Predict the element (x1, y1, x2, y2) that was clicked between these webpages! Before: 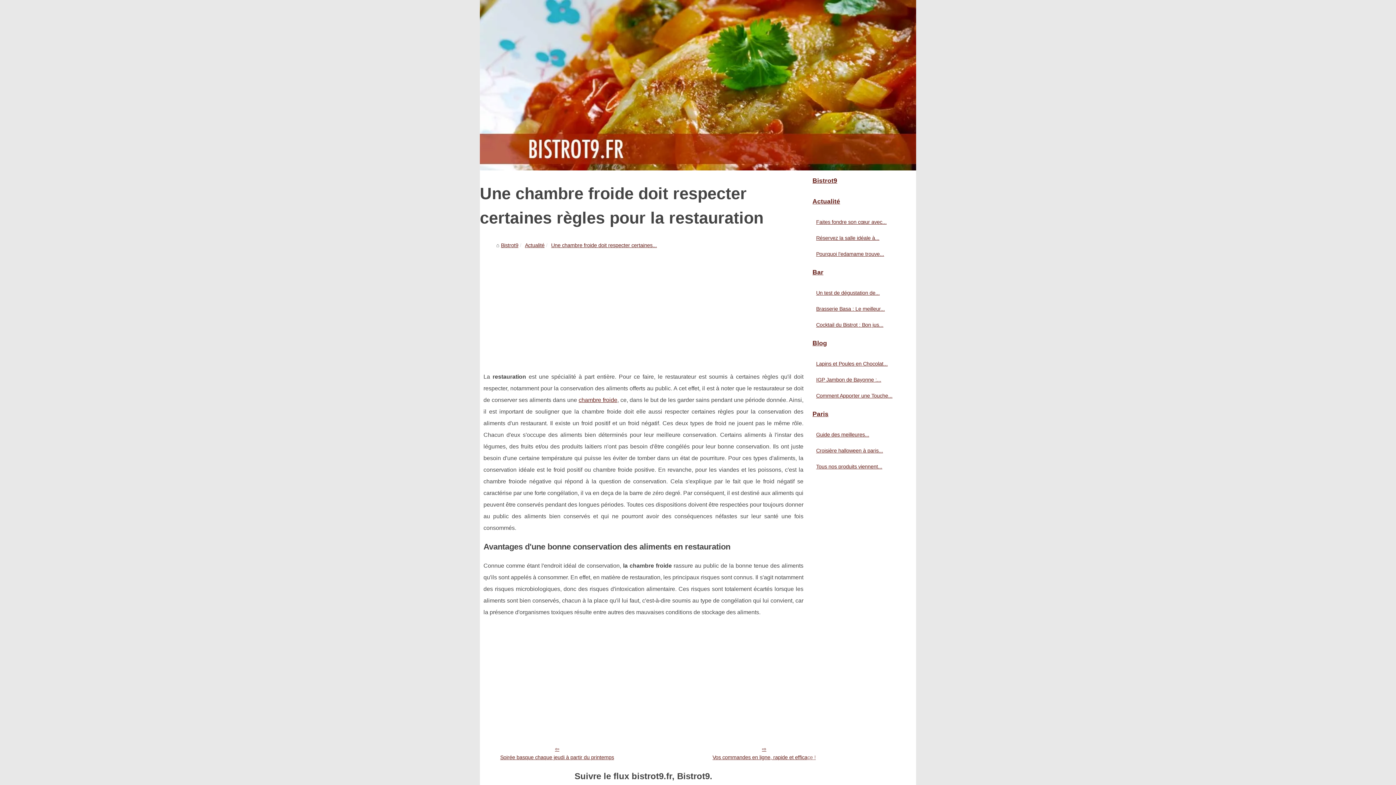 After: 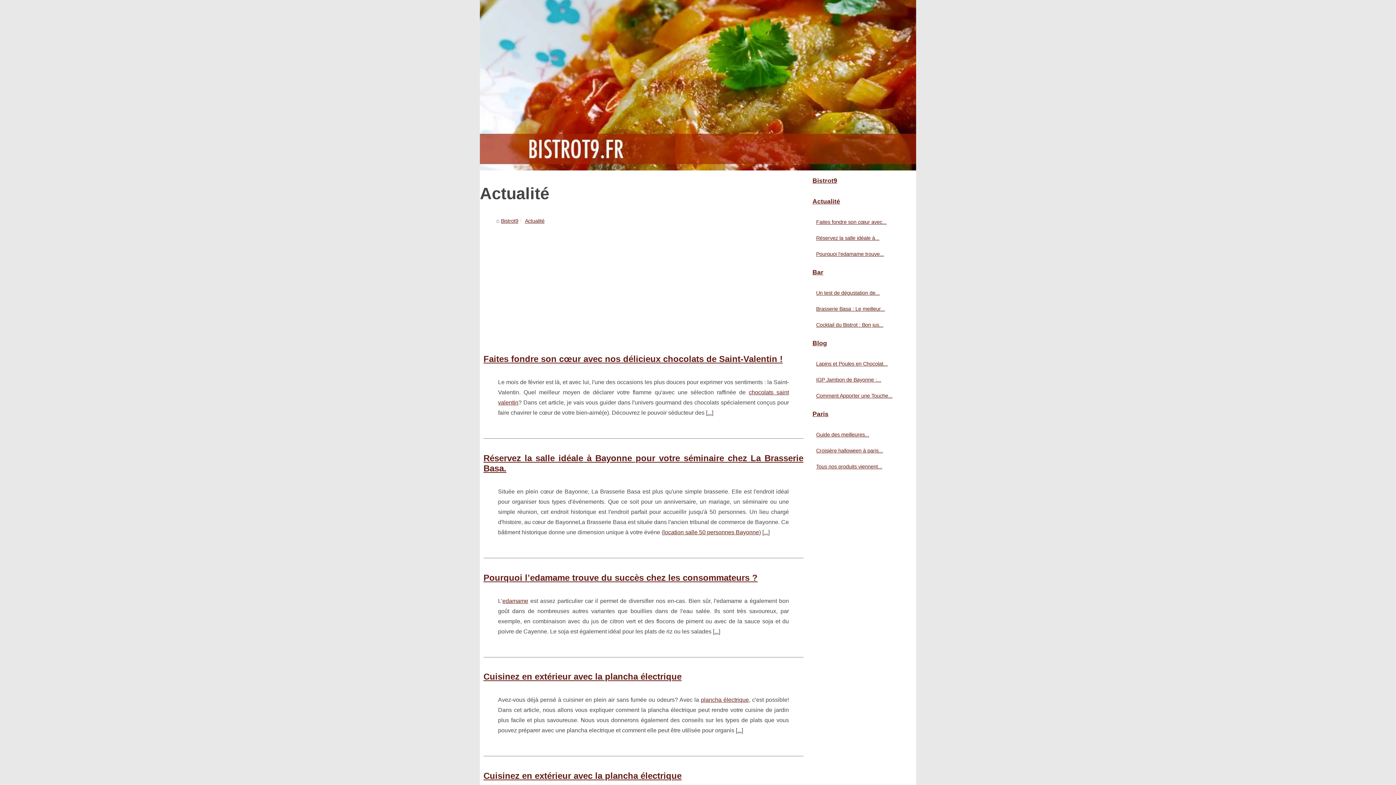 Action: label: Actualité bbox: (810, 194, 912, 208)